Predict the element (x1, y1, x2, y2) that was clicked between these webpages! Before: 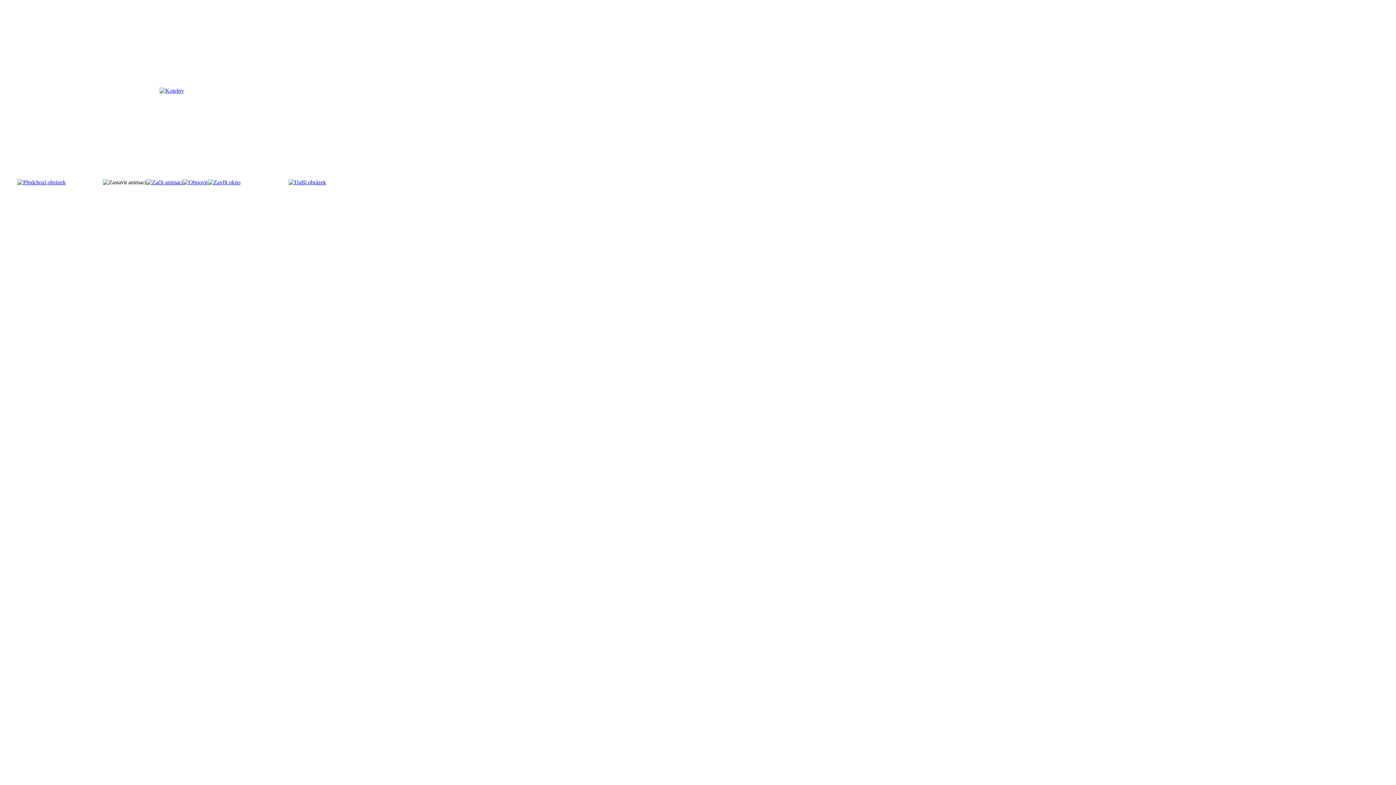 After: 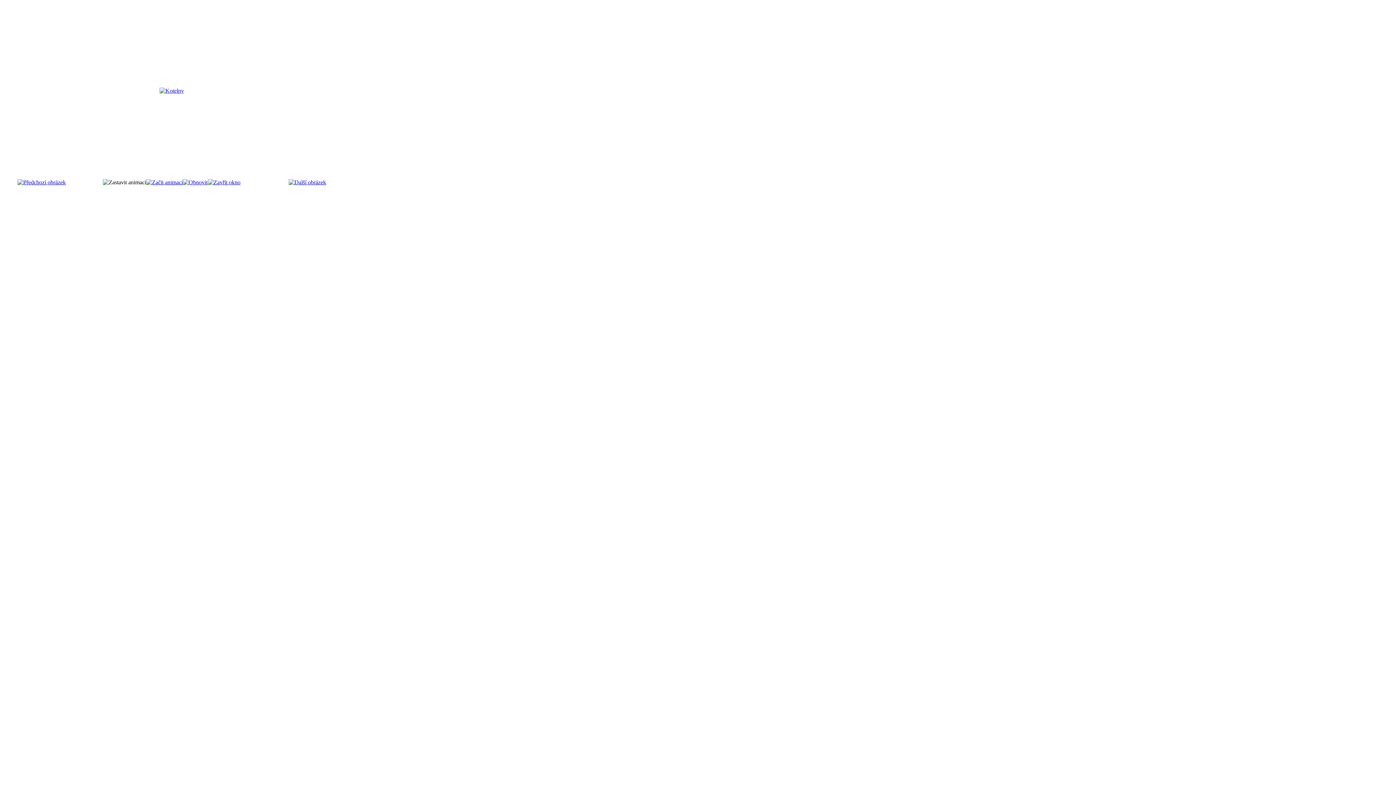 Action: bbox: (17, 179, 65, 185)